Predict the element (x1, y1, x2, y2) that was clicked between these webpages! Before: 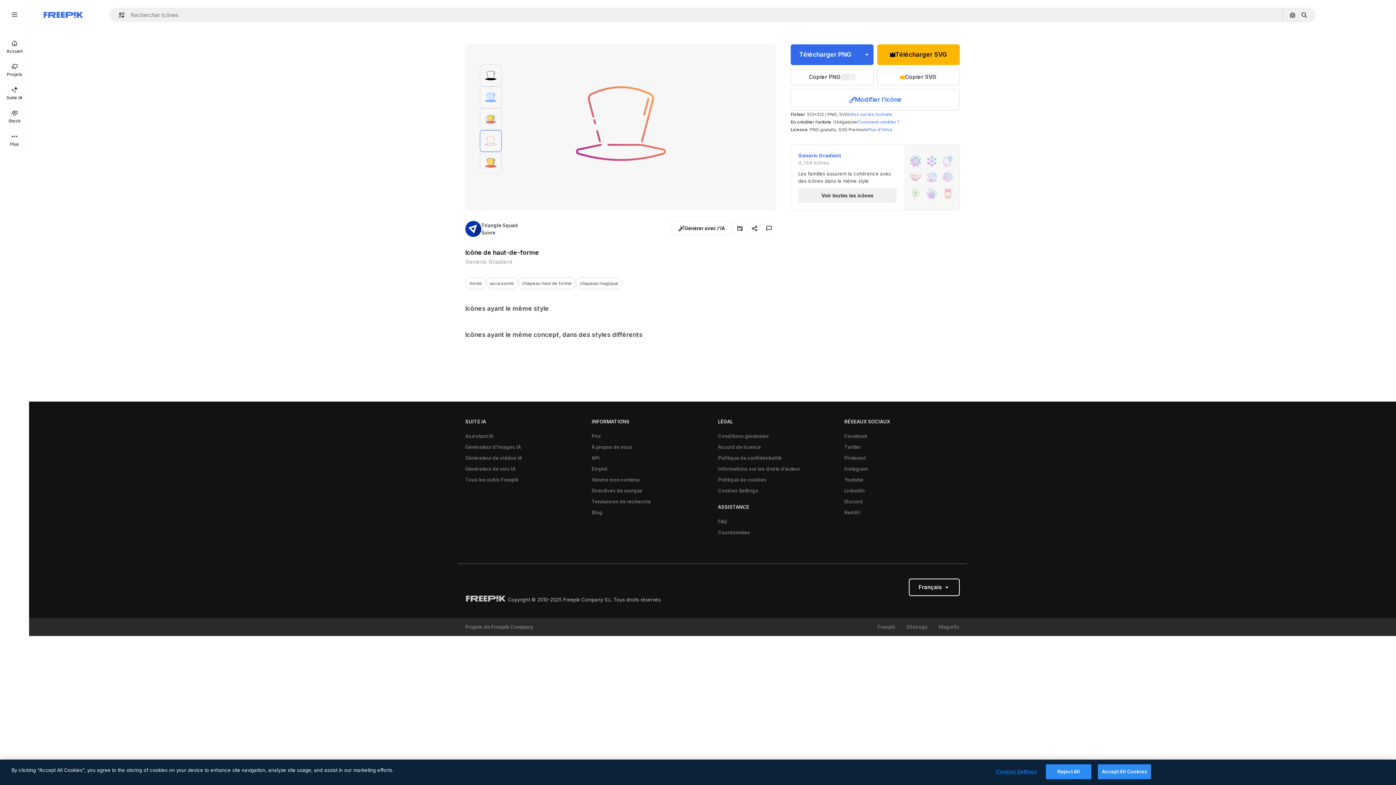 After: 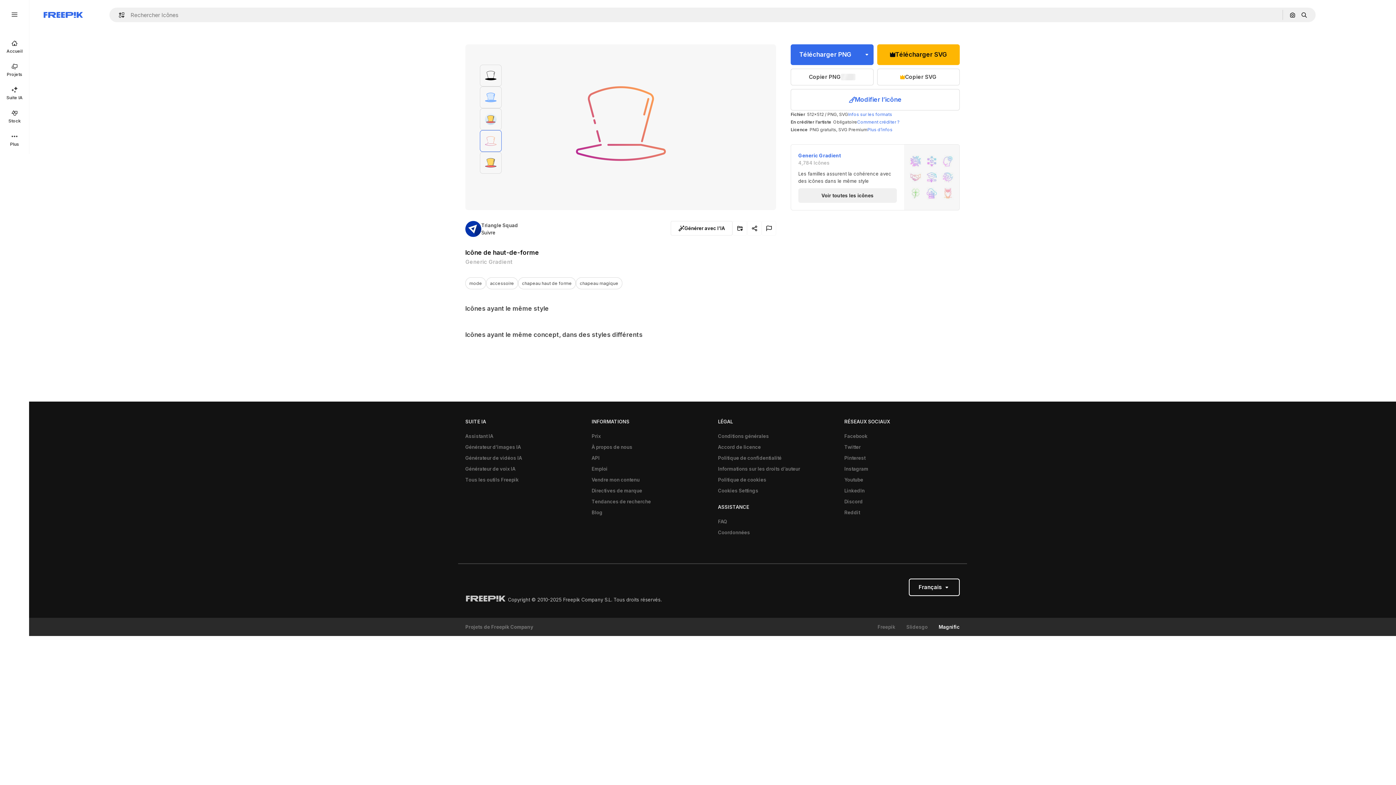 Action: bbox: (938, 624, 960, 630) label: Magnific